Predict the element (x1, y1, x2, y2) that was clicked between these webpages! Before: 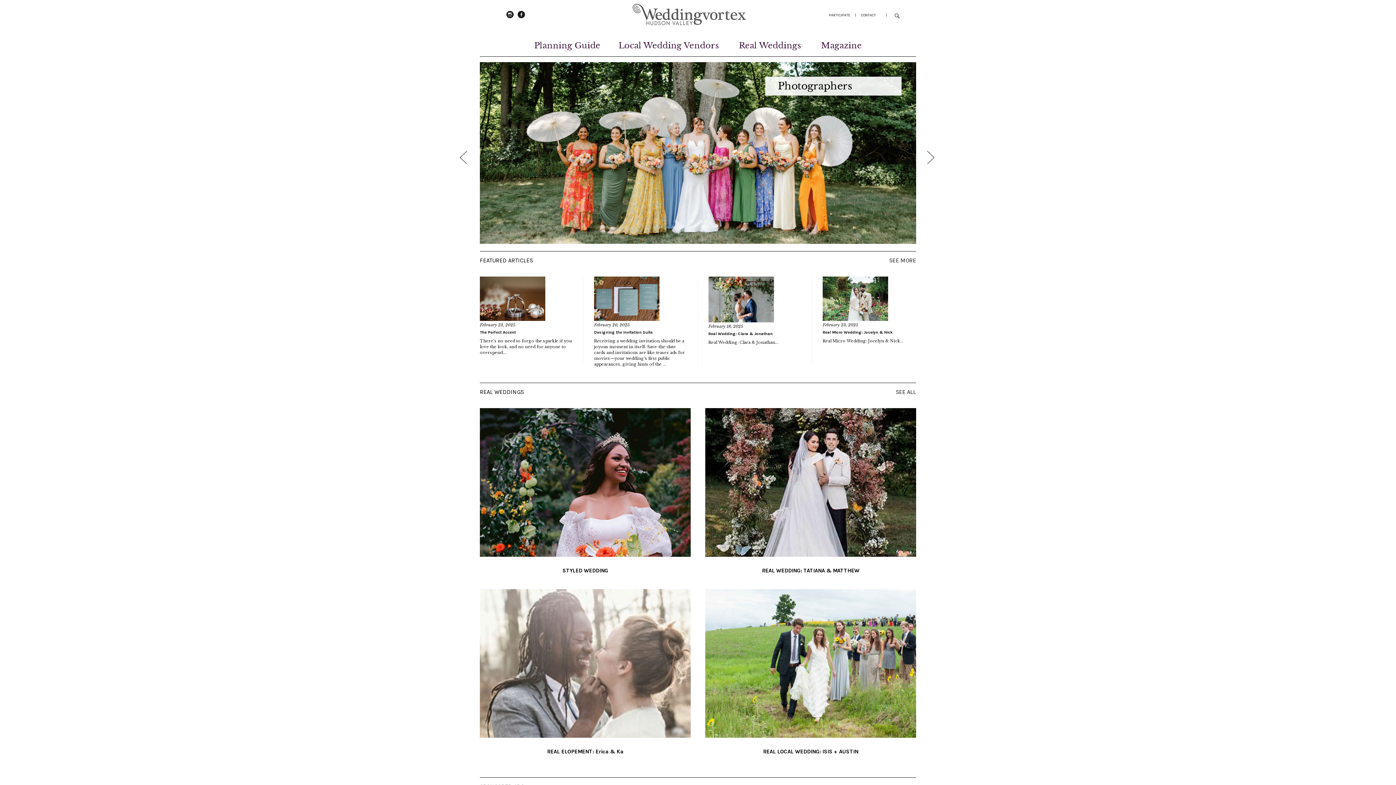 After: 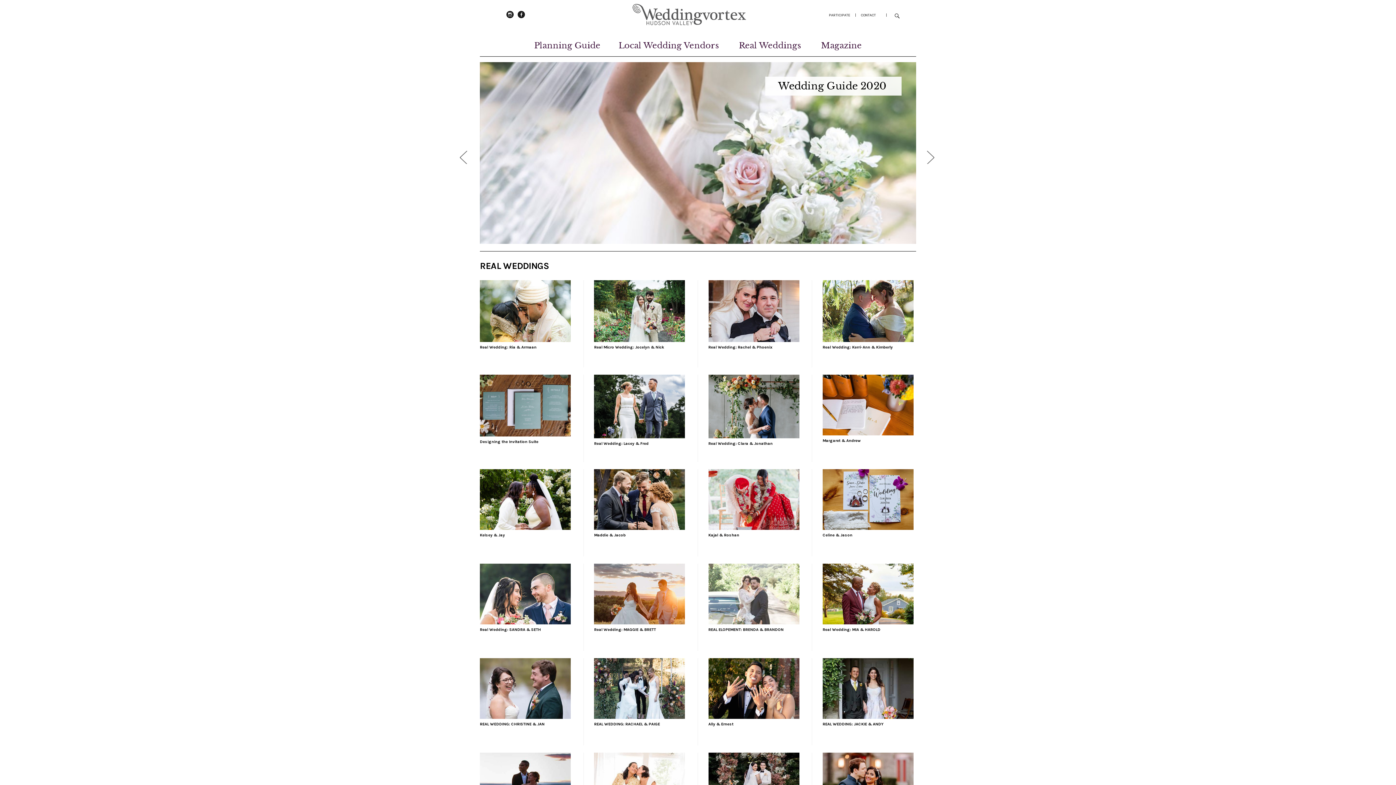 Action: label: SEE ALL bbox: (896, 193, 916, 213)